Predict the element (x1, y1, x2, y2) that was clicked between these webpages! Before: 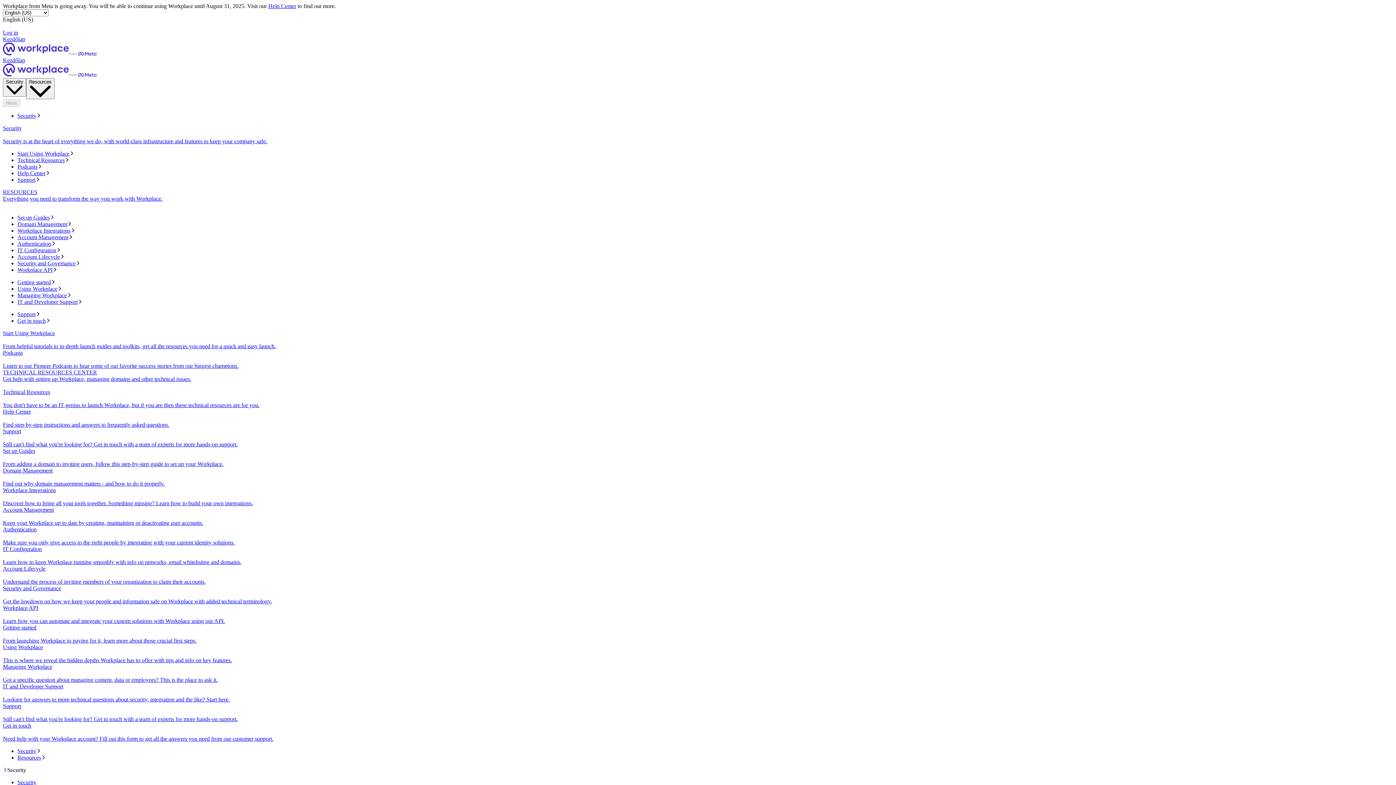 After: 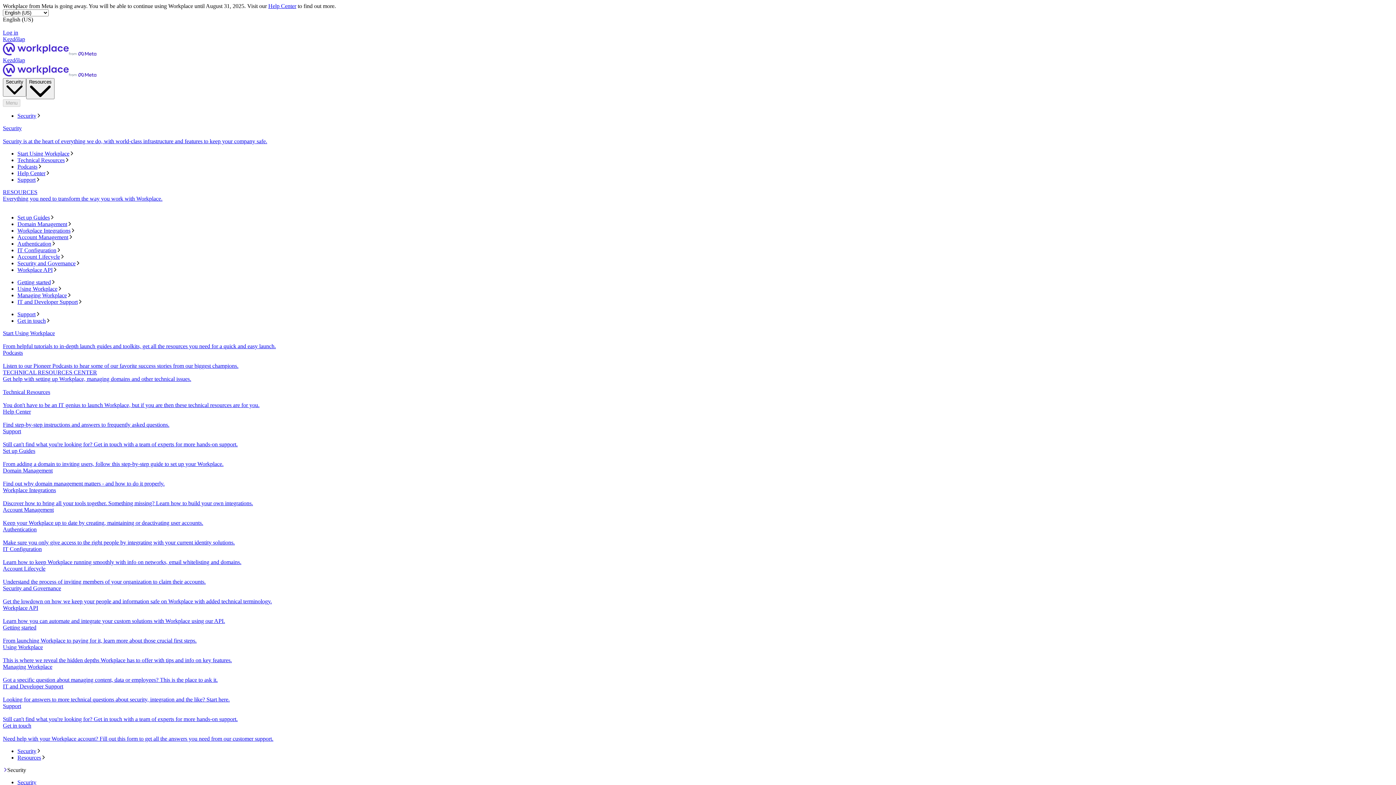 Action: bbox: (17, 150, 1393, 157) label: Start Using Workplace